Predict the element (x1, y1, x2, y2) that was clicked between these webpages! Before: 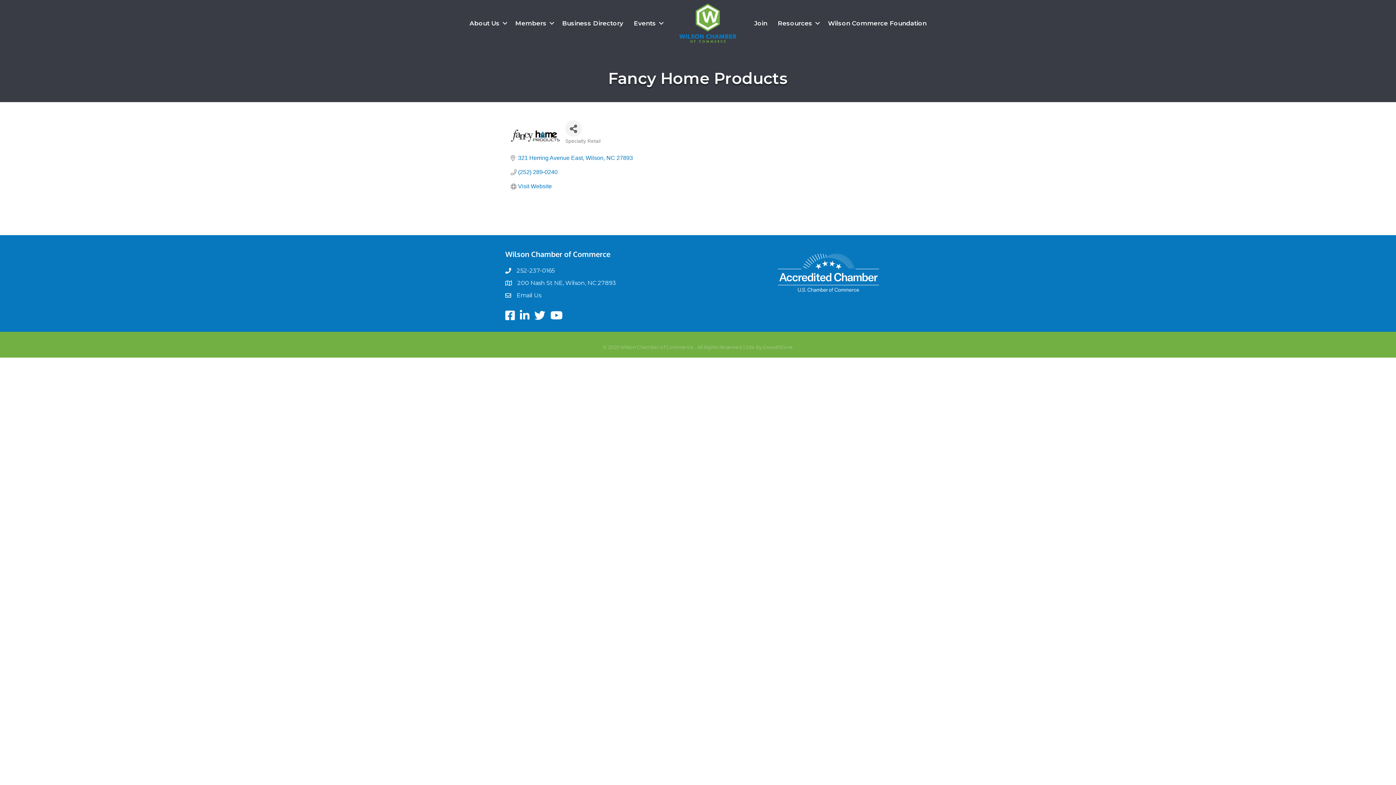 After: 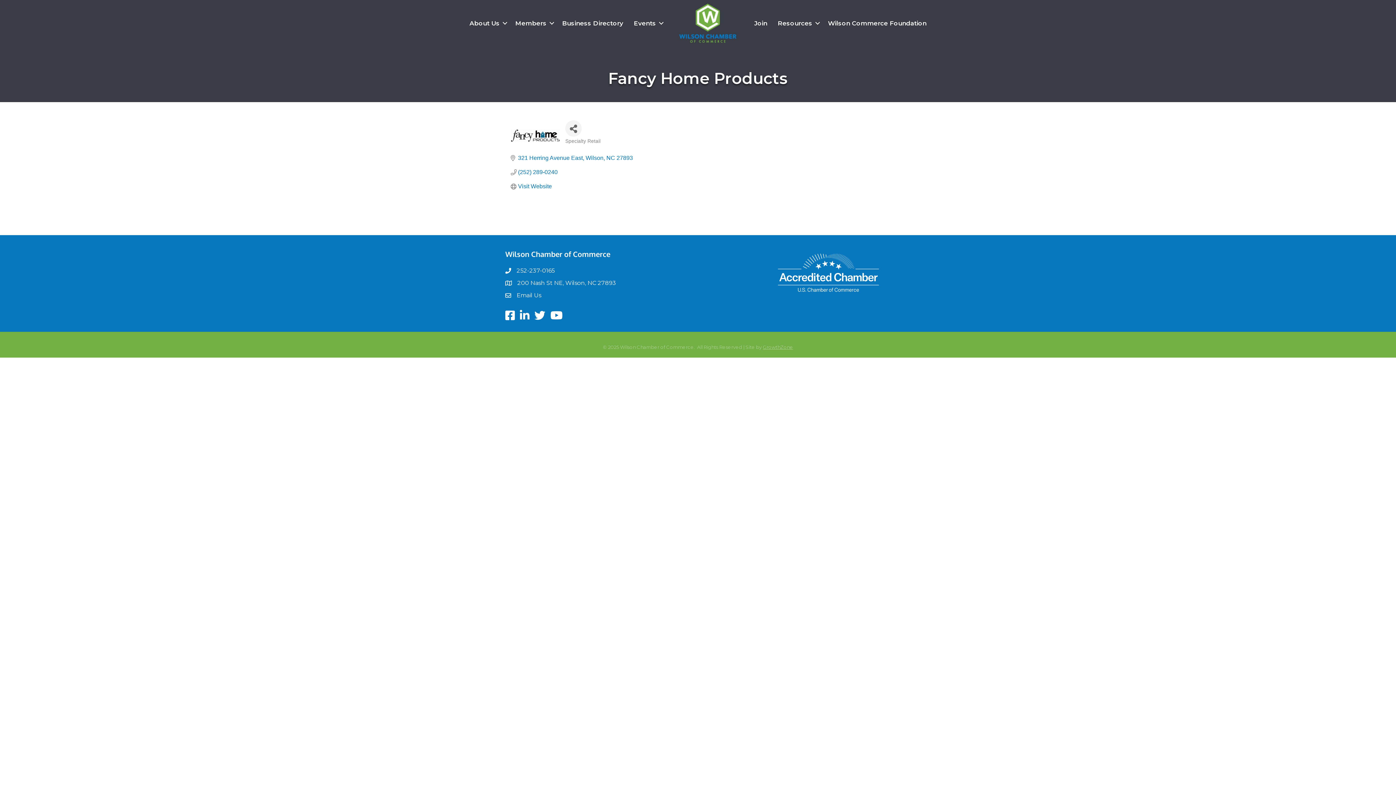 Action: bbox: (763, 344, 793, 350) label: GrowthZone